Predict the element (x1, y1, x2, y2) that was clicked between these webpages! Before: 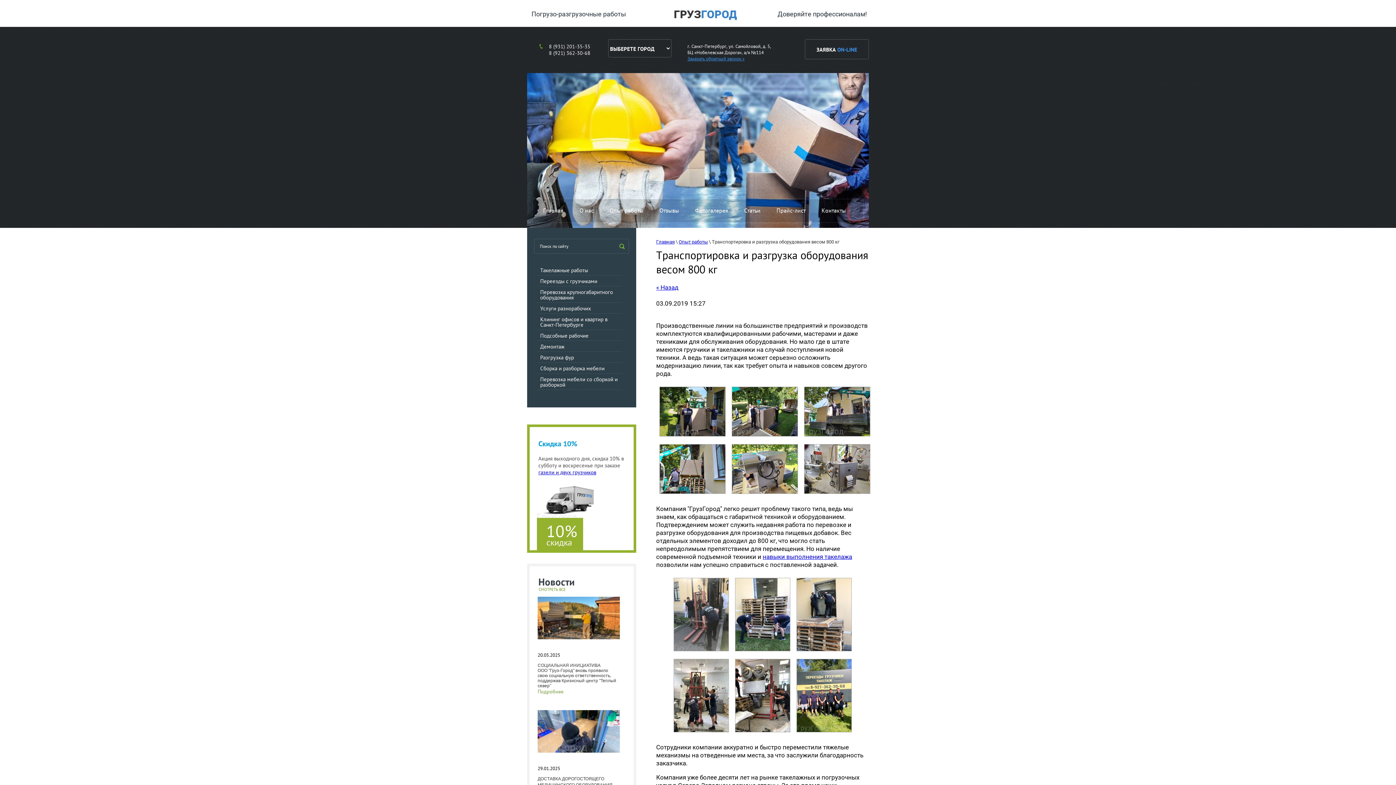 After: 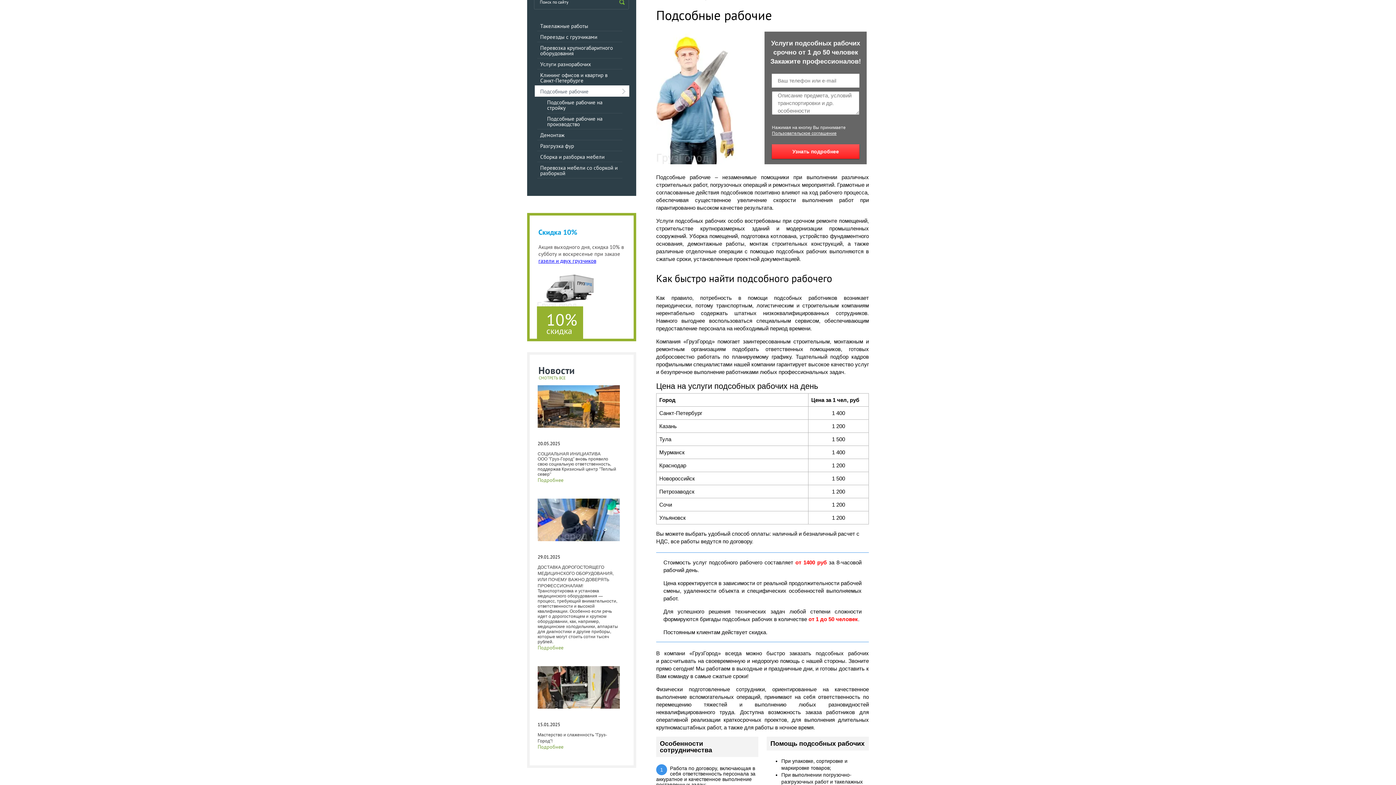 Action: bbox: (534, 330, 629, 341) label: Подсобные рабочие